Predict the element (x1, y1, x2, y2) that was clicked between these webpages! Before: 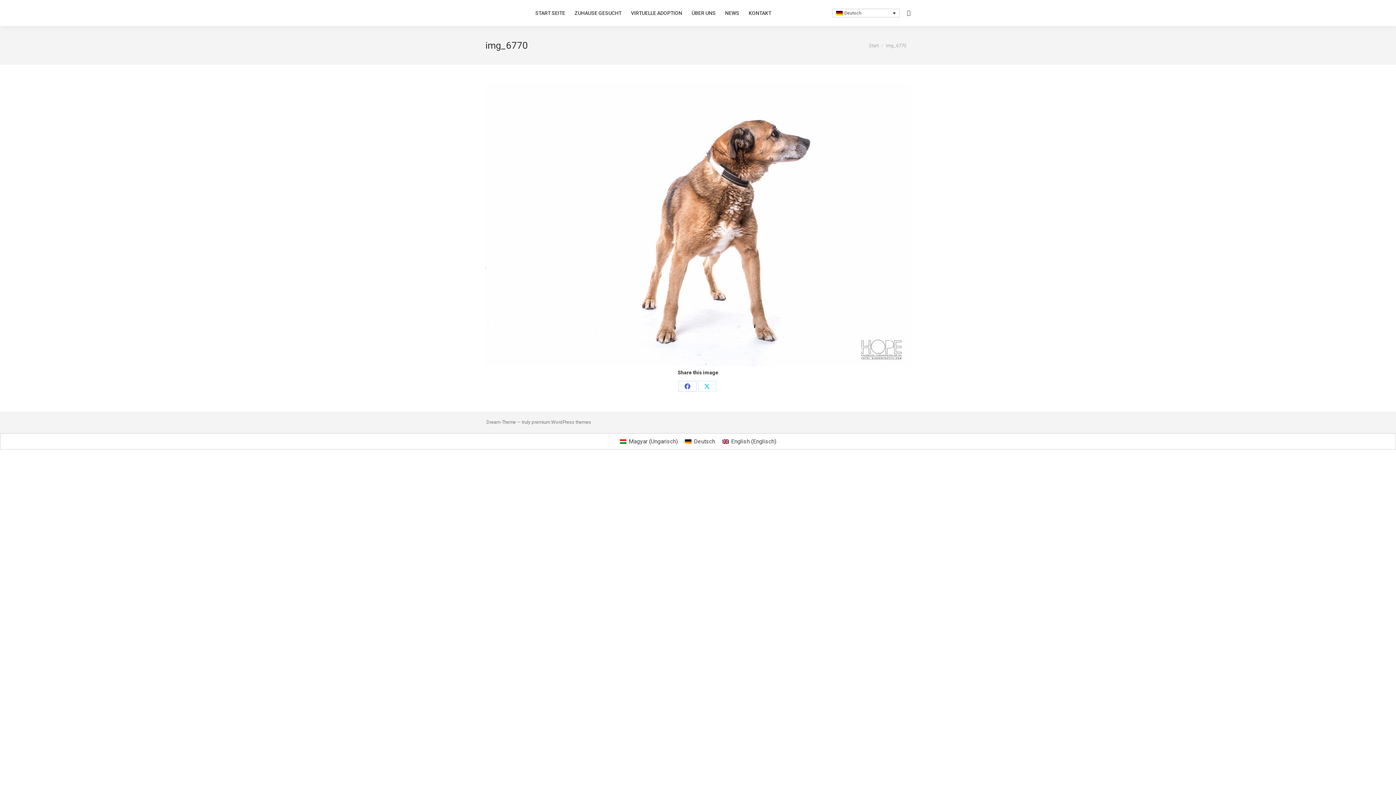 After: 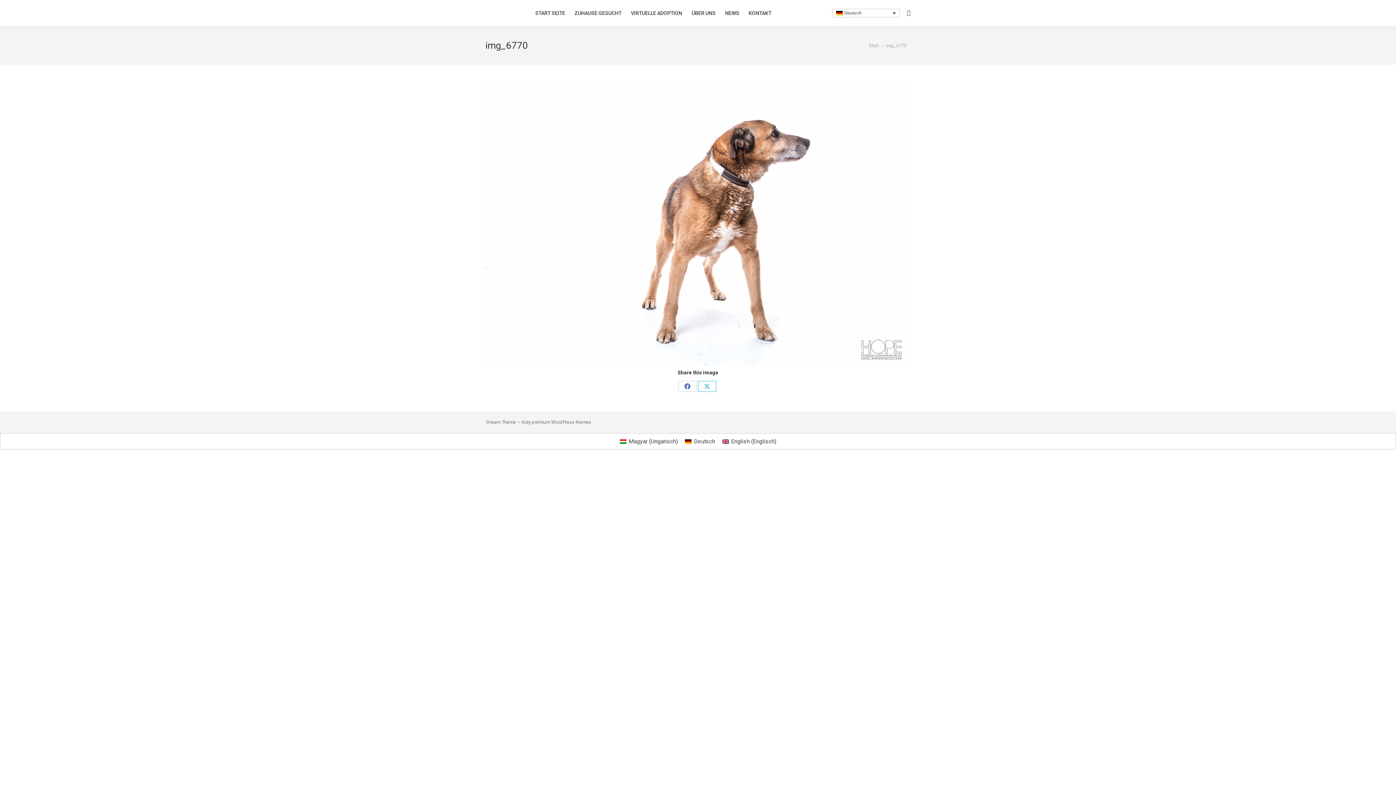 Action: bbox: (698, 381, 716, 391) label: Share on X